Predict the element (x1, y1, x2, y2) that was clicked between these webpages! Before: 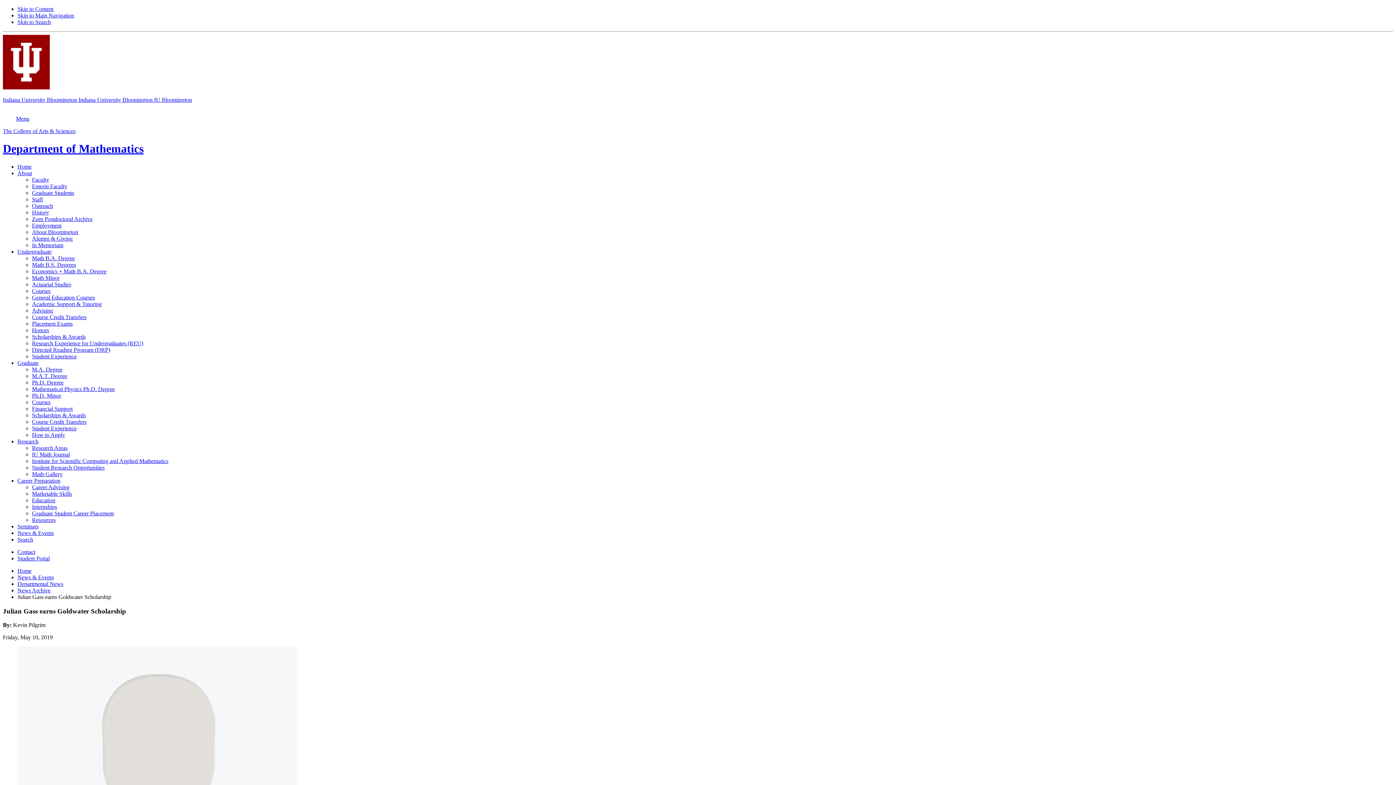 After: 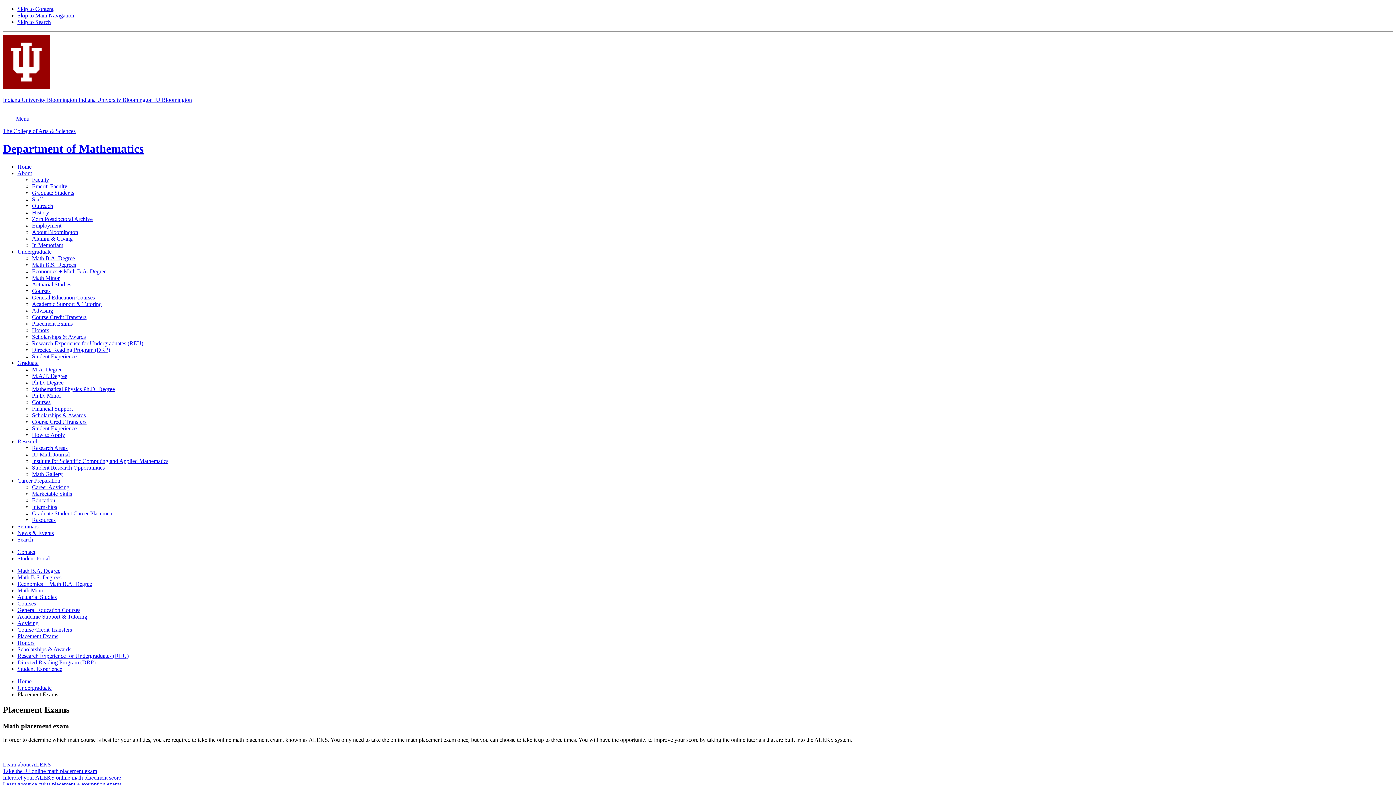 Action: label: Placement Exams bbox: (32, 320, 72, 326)